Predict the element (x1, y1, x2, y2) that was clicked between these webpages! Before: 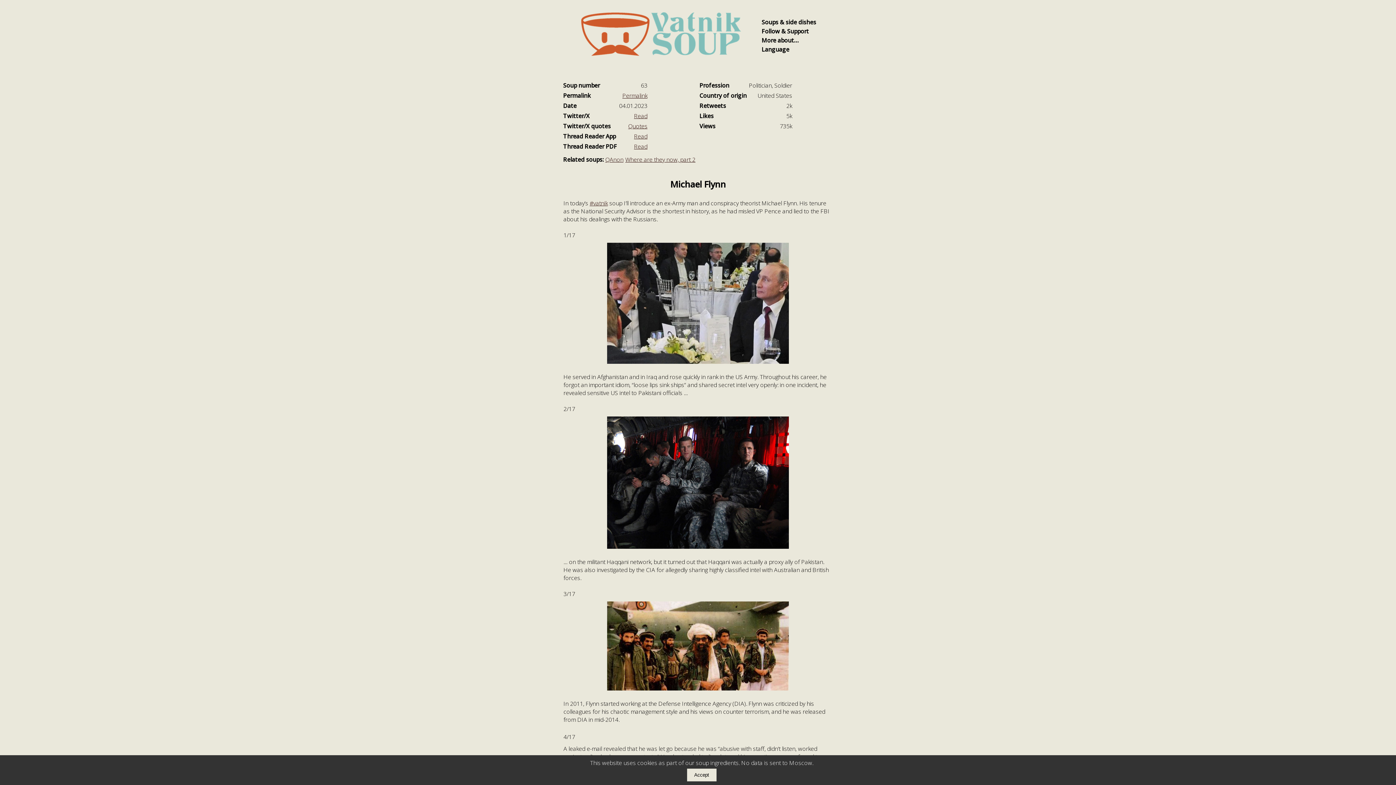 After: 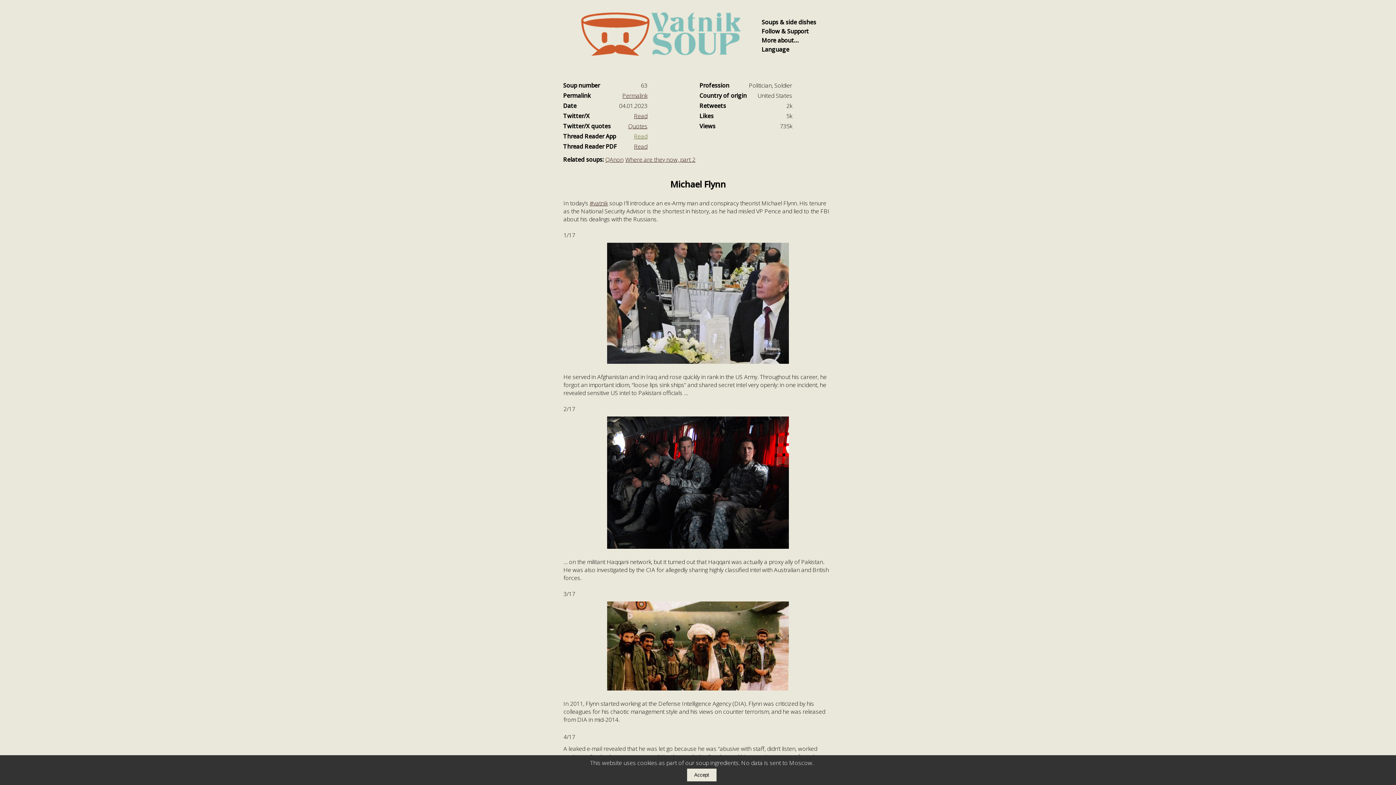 Action: bbox: (634, 132, 647, 140) label: Read